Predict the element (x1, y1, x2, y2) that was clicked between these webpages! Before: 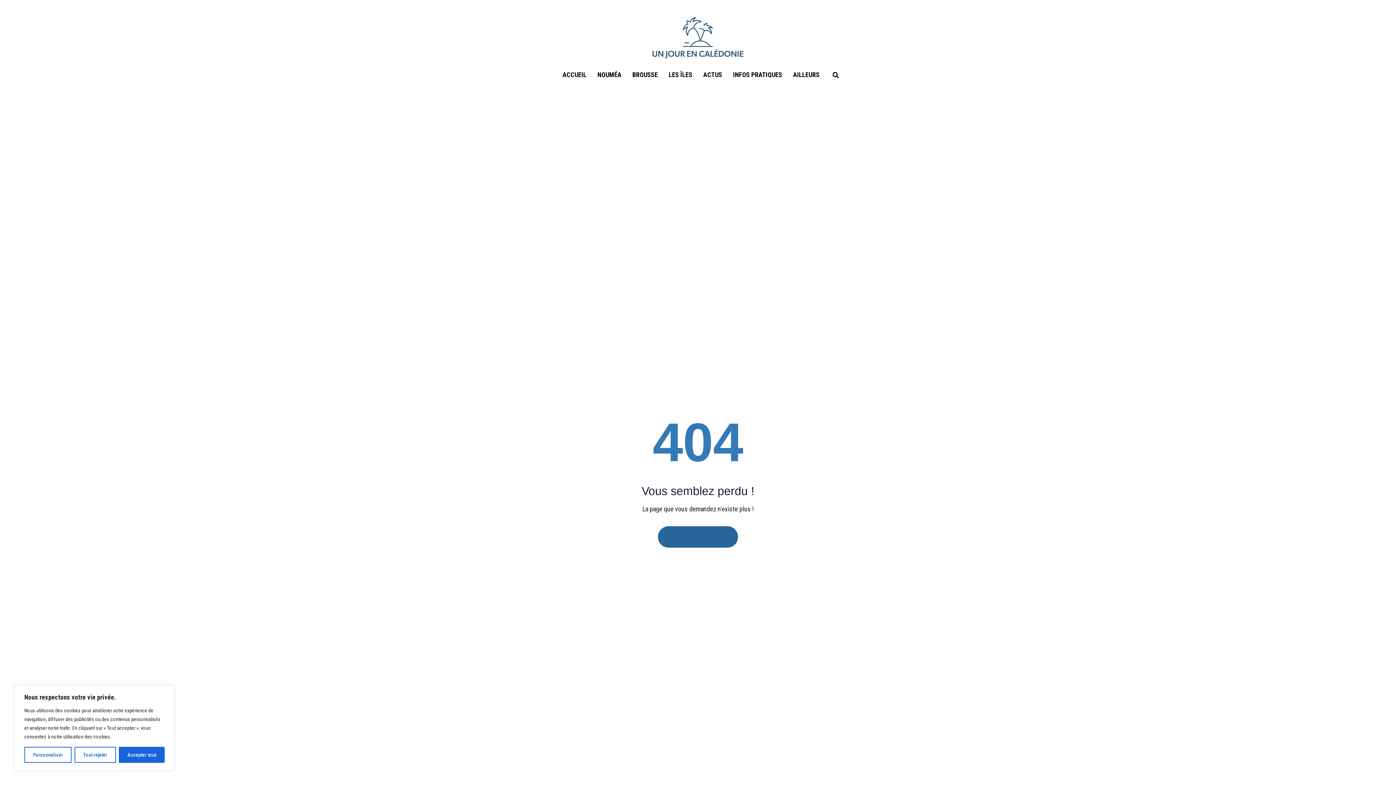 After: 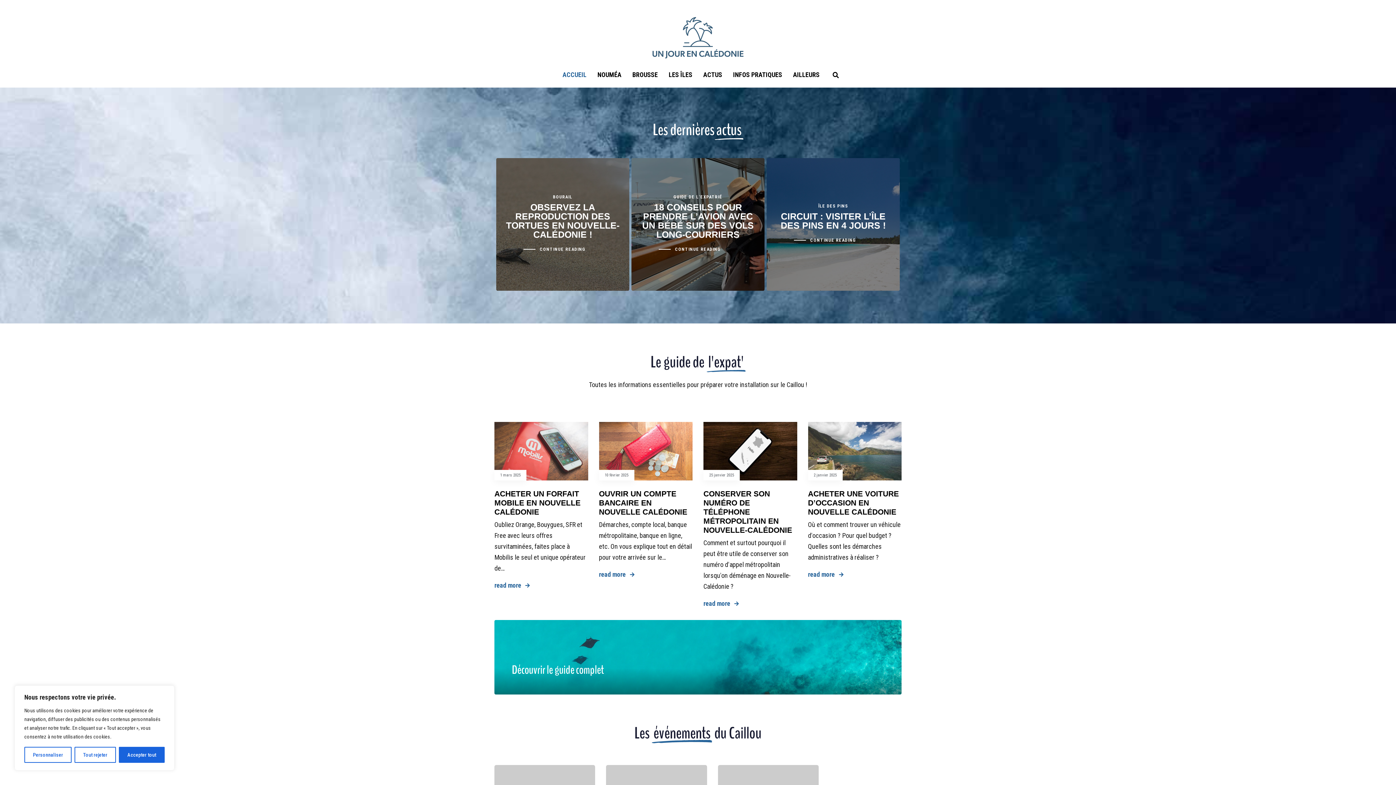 Action: bbox: (557, 65, 592, 84) label: ACCUEIL